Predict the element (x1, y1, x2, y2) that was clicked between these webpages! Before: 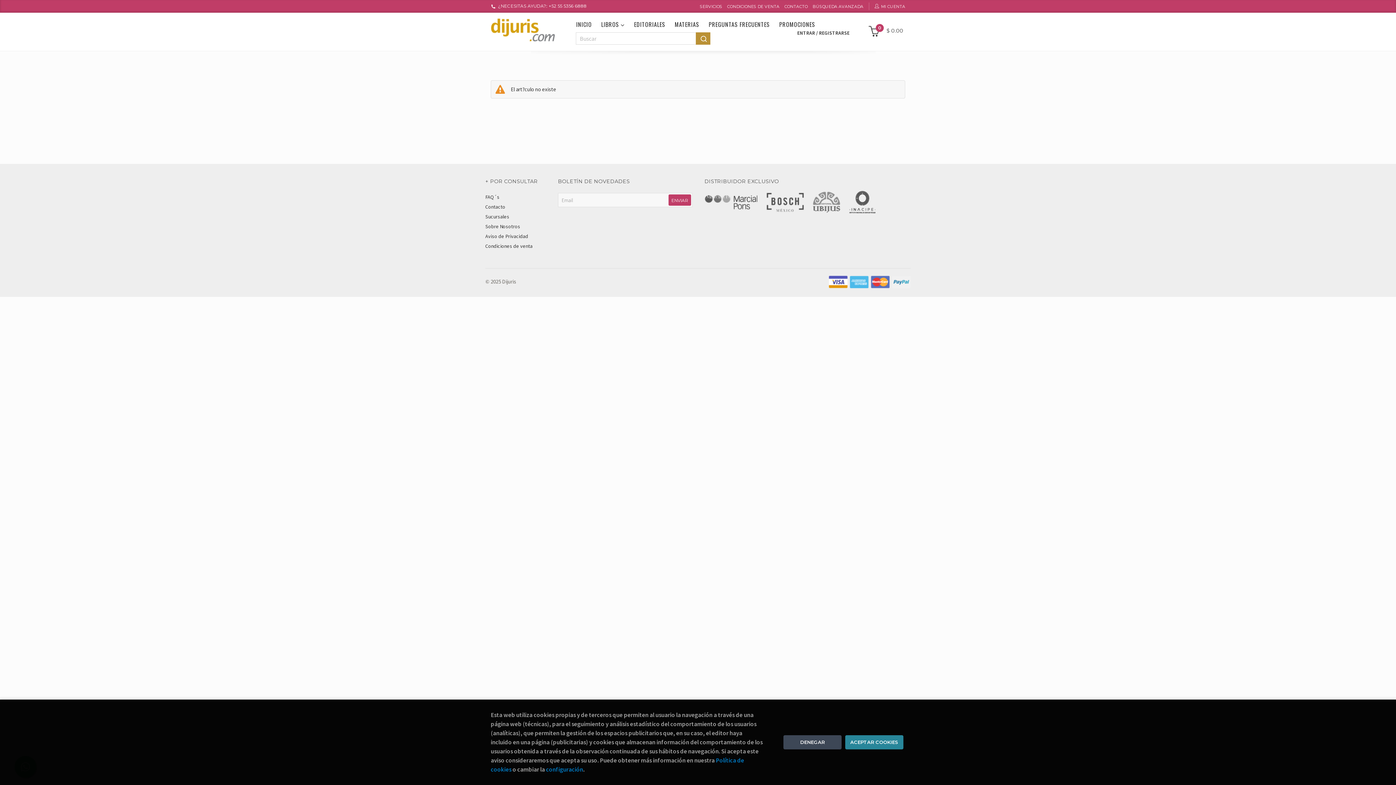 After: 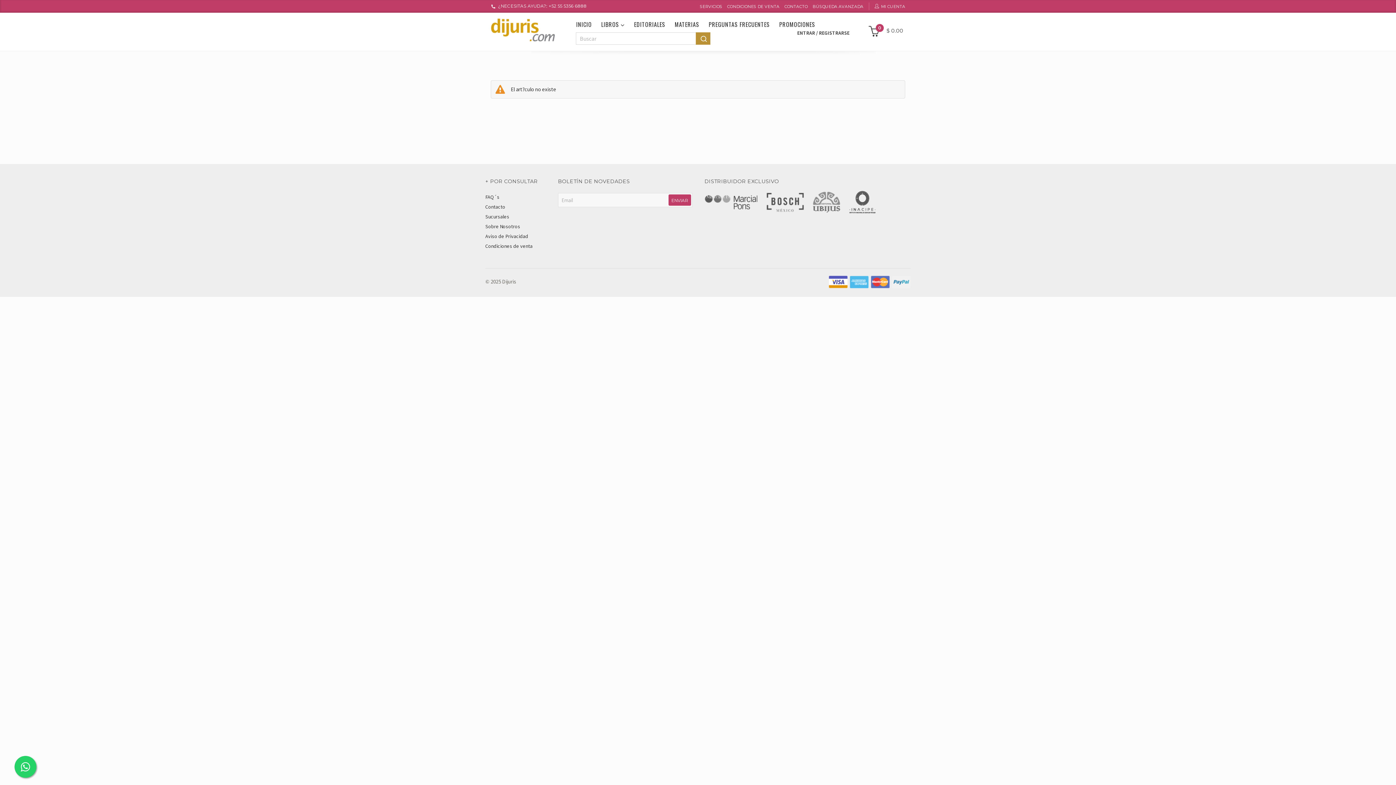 Action: bbox: (783, 735, 841, 749) label: Refuse